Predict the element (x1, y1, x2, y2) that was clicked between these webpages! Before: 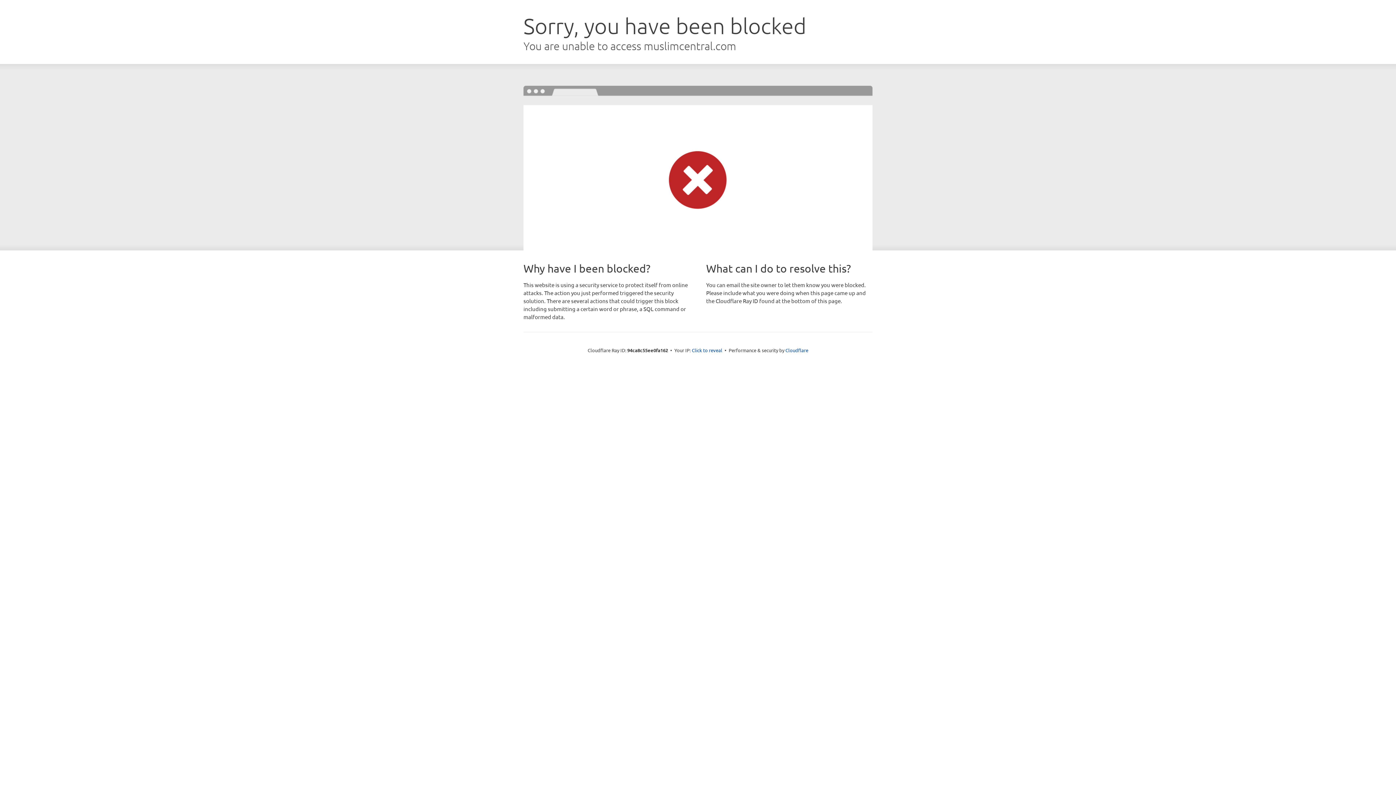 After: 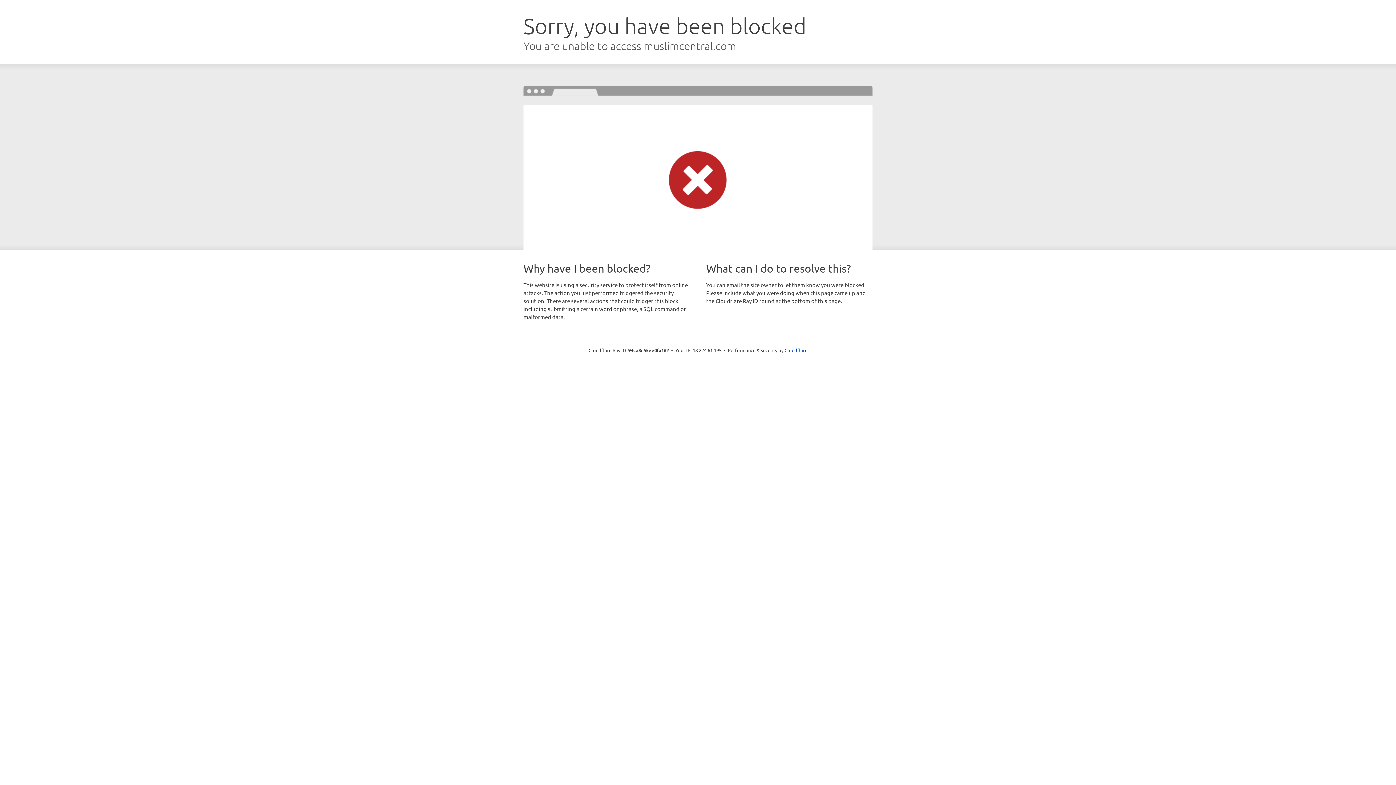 Action: bbox: (692, 346, 722, 353) label: Click to reveal